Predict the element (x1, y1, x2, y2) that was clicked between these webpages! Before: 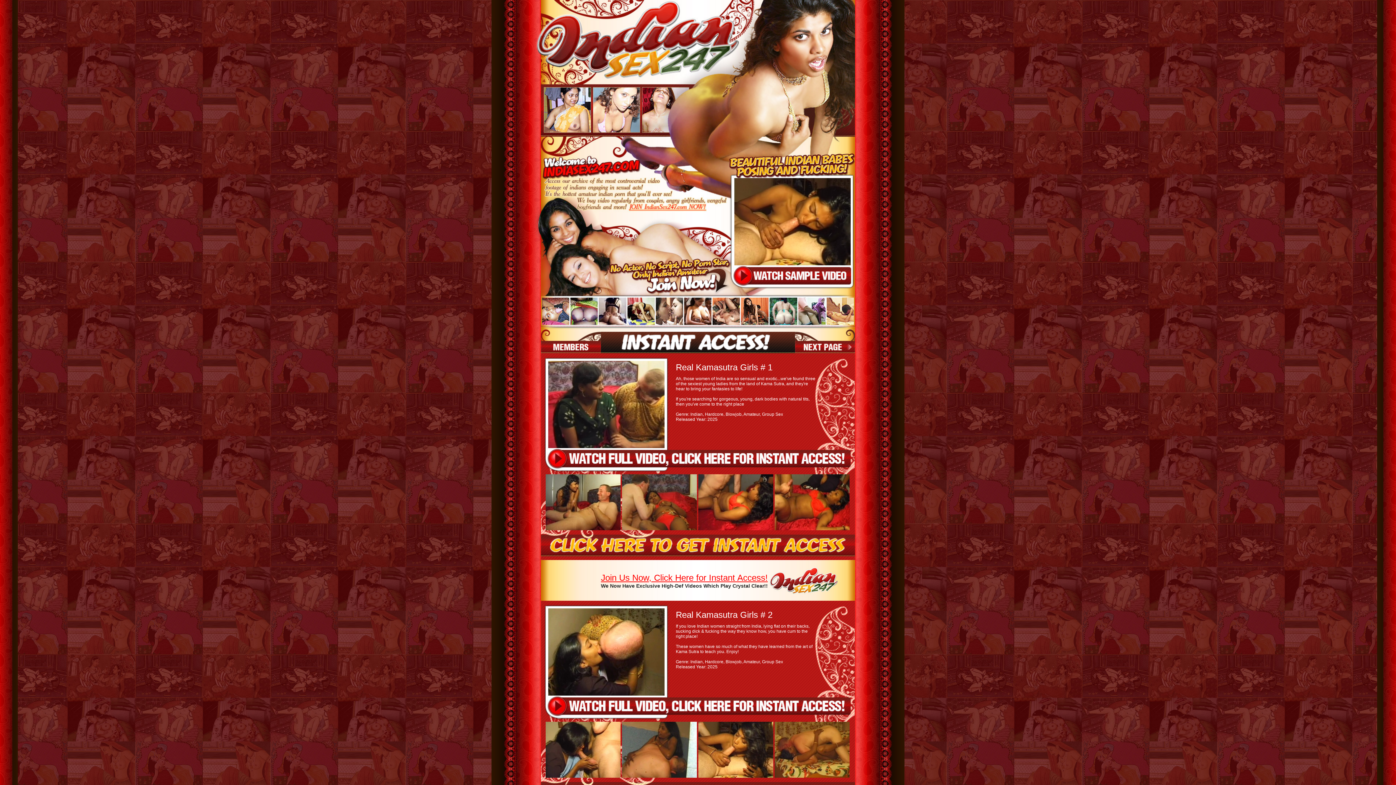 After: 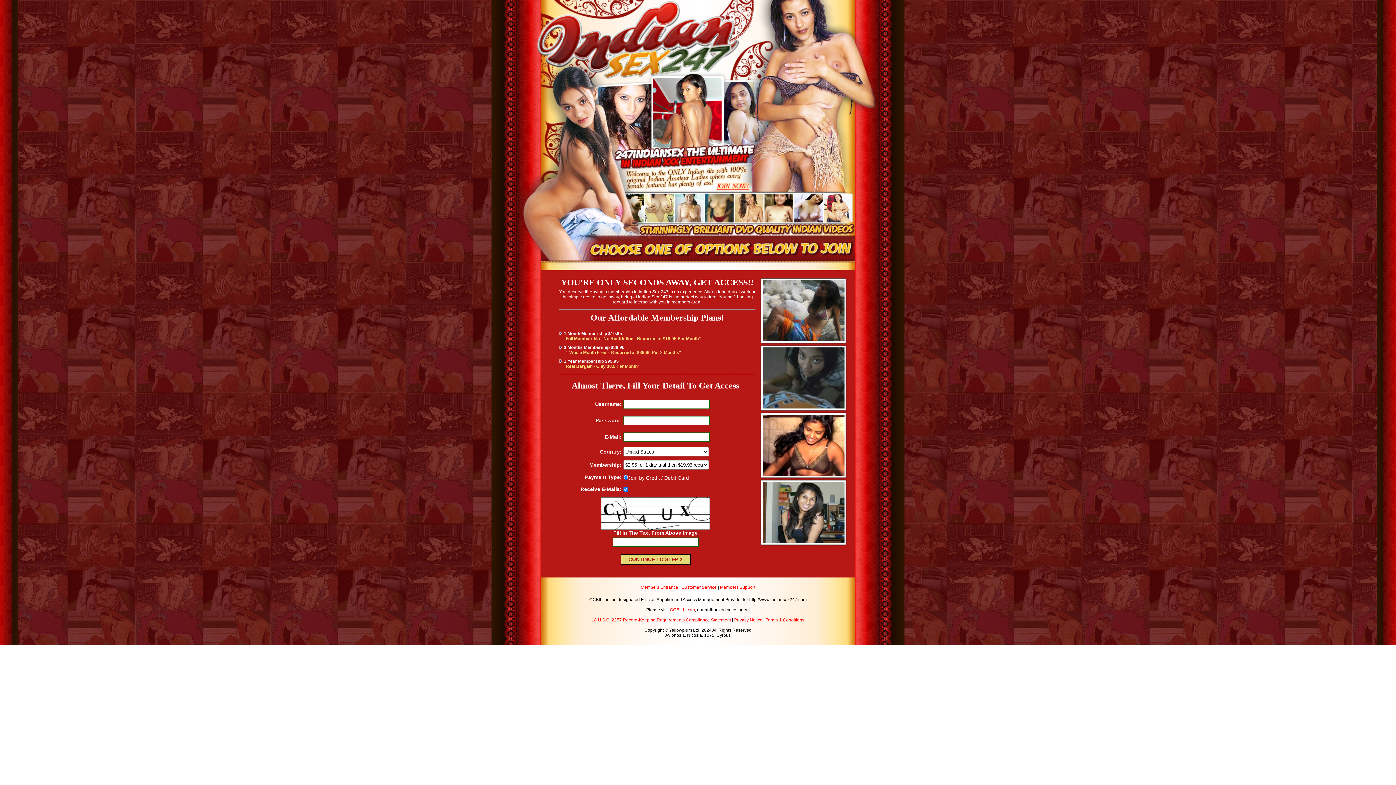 Action: bbox: (541, 538, 855, 560)